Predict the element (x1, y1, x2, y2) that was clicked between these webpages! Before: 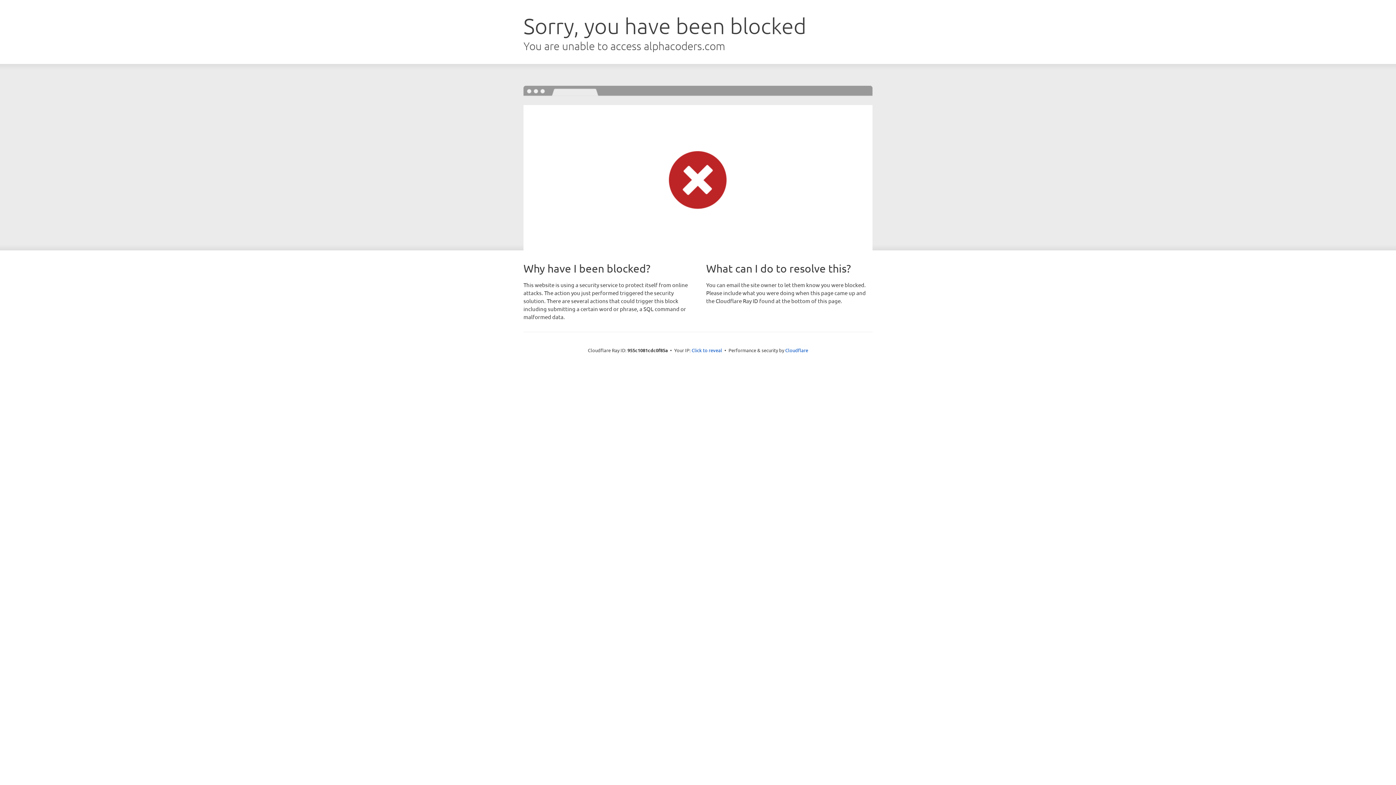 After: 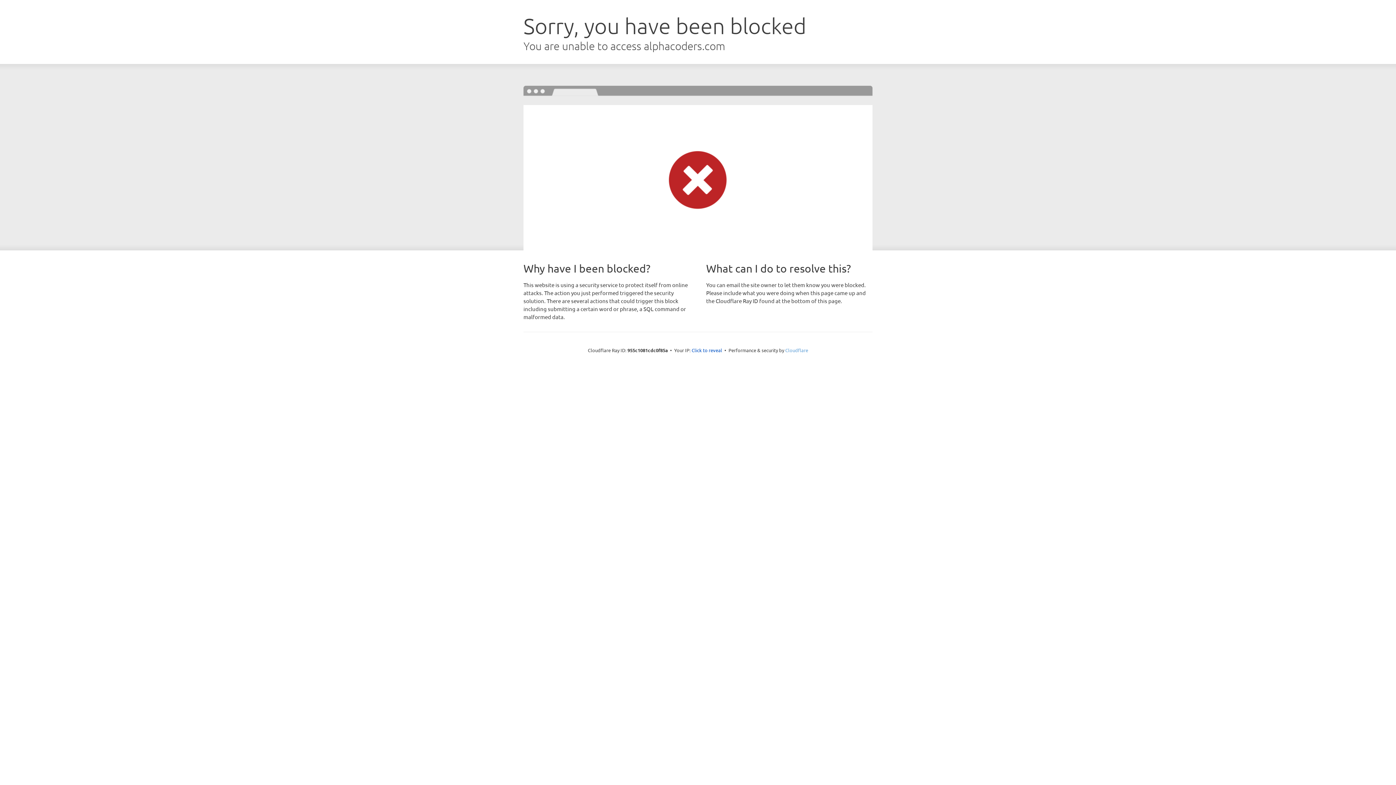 Action: bbox: (785, 347, 808, 353) label: Cloudflare